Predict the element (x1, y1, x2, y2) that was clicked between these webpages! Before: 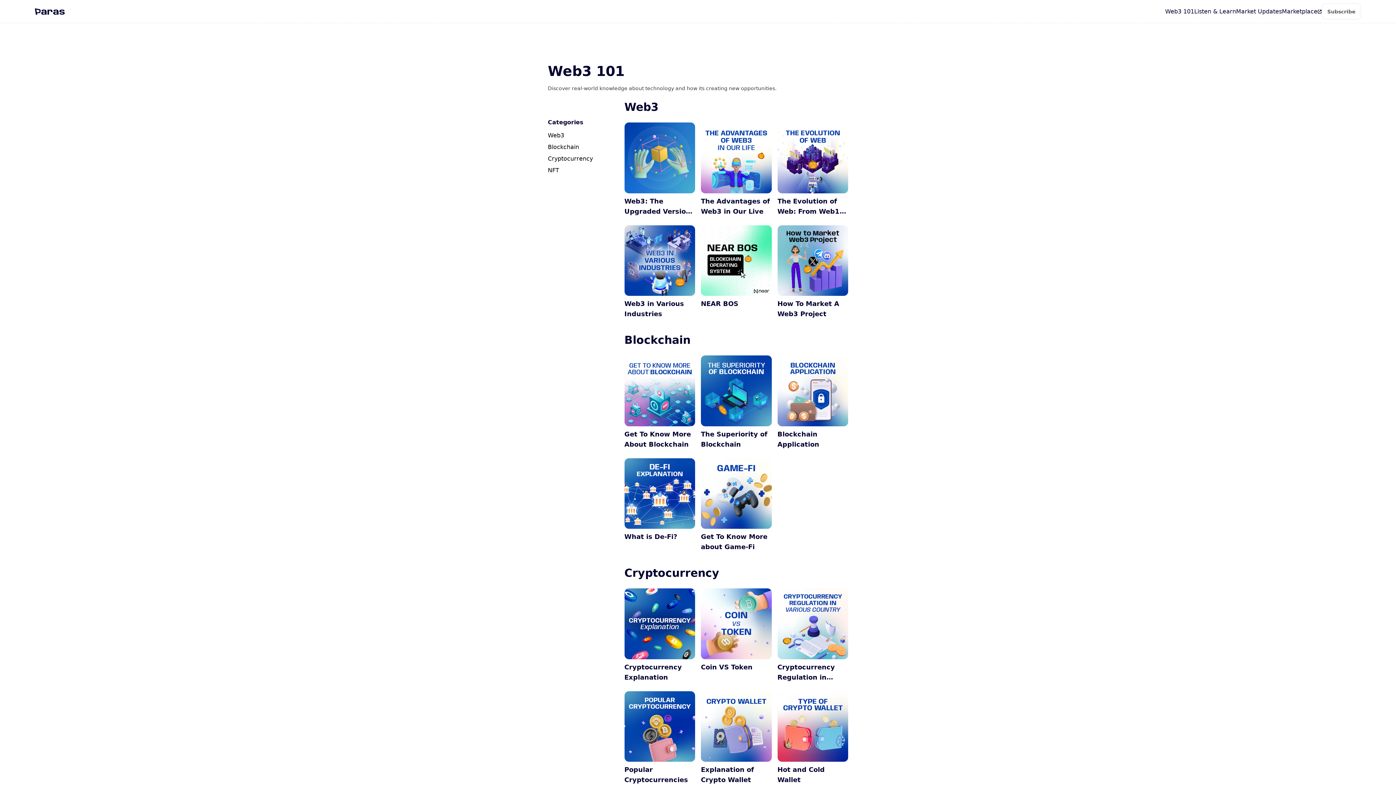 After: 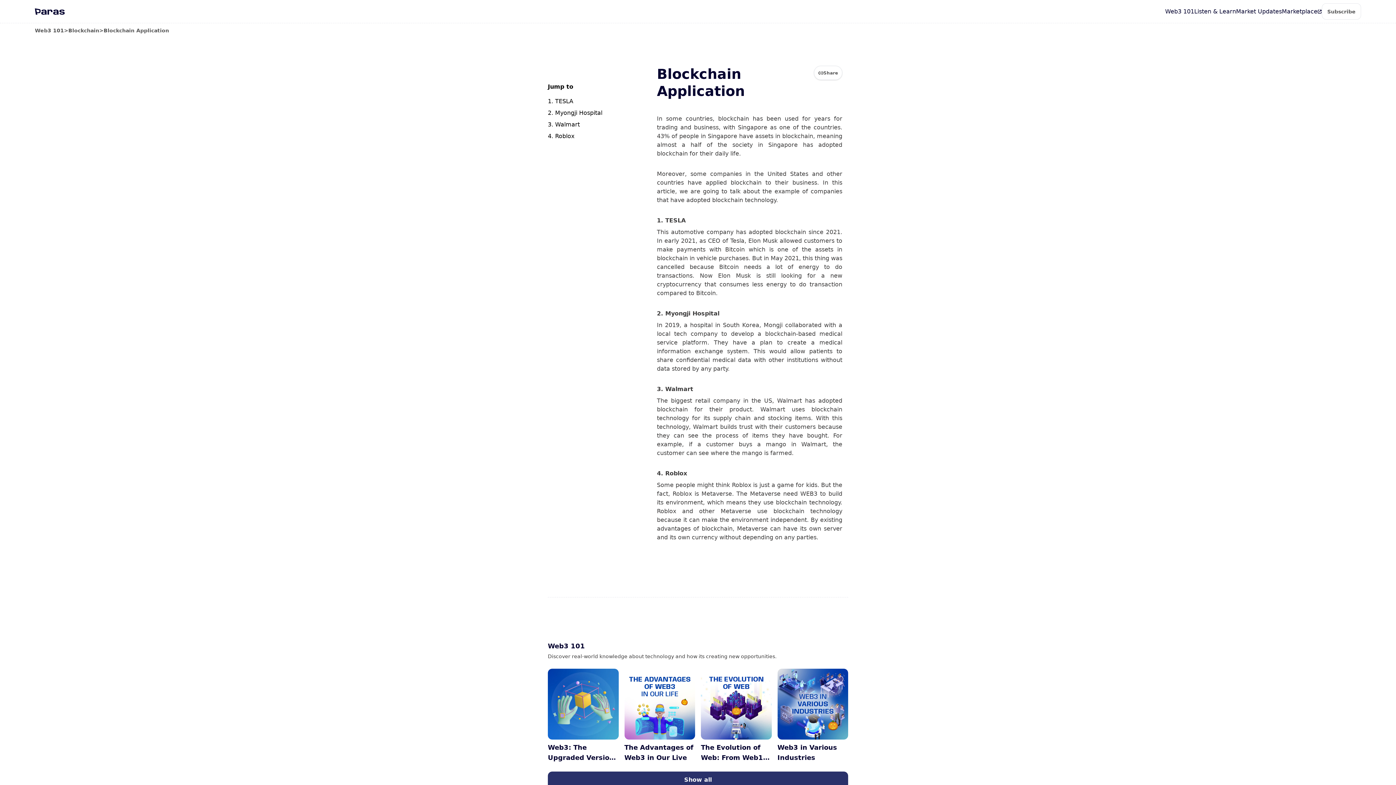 Action: bbox: (777, 355, 848, 449) label: Blockchain Application